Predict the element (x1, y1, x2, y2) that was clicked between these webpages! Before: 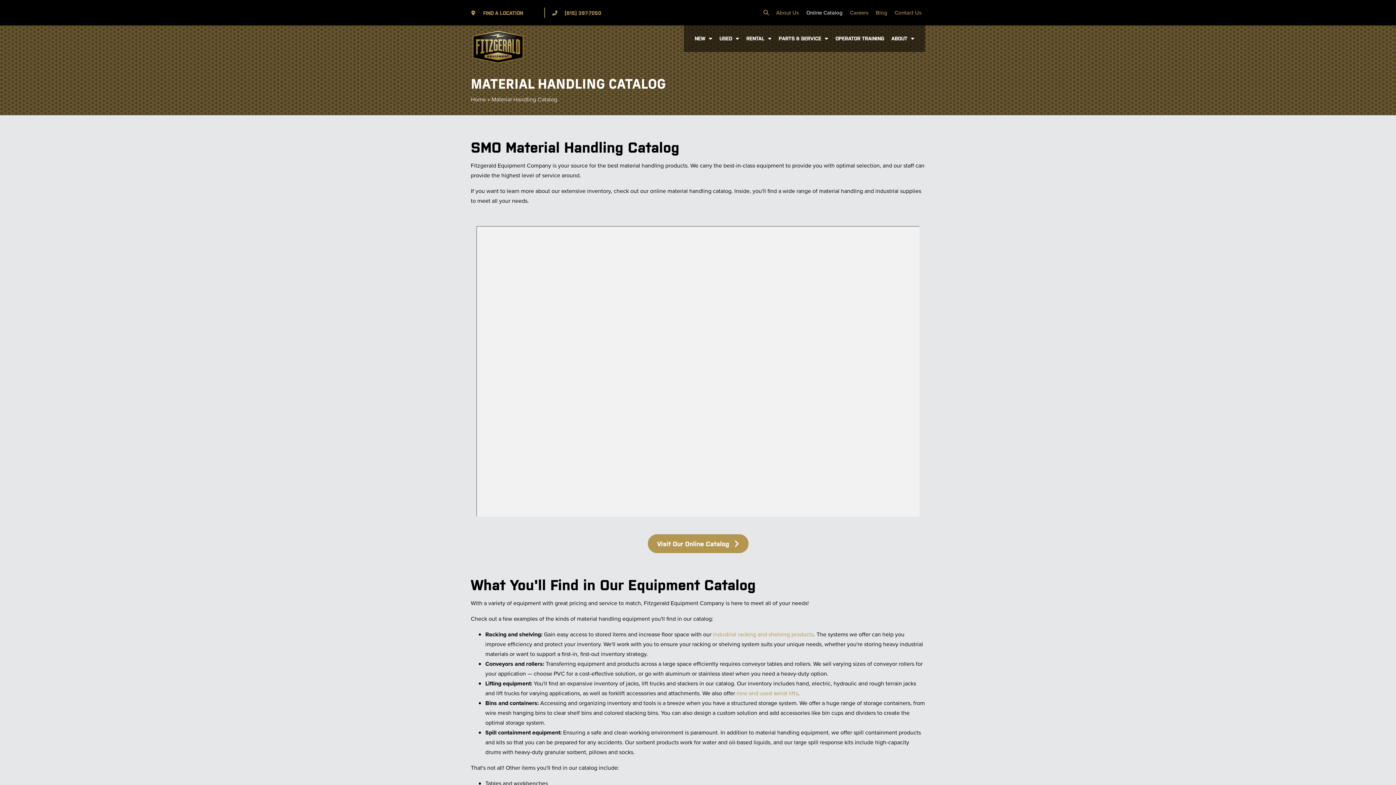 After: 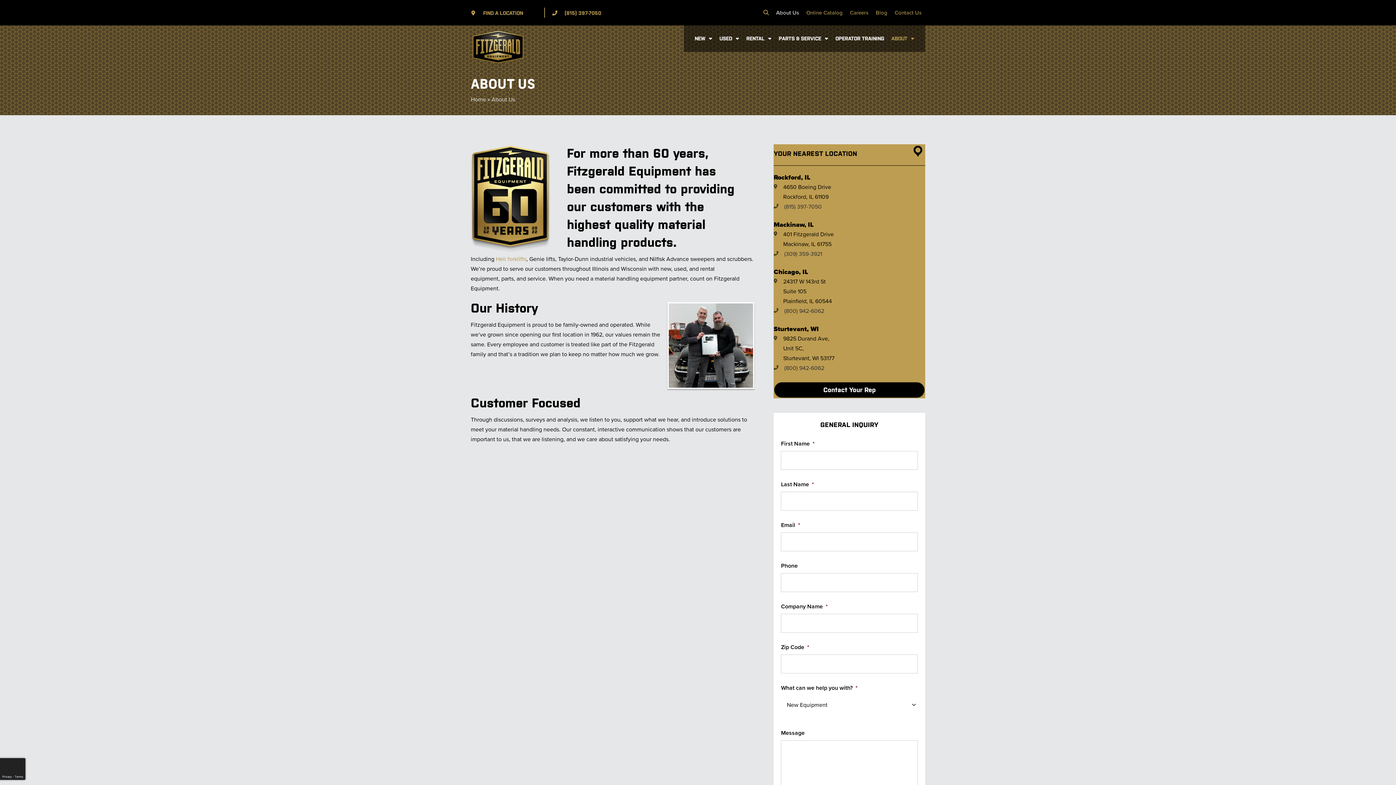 Action: bbox: (888, 25, 925, 52) label: ABOUT